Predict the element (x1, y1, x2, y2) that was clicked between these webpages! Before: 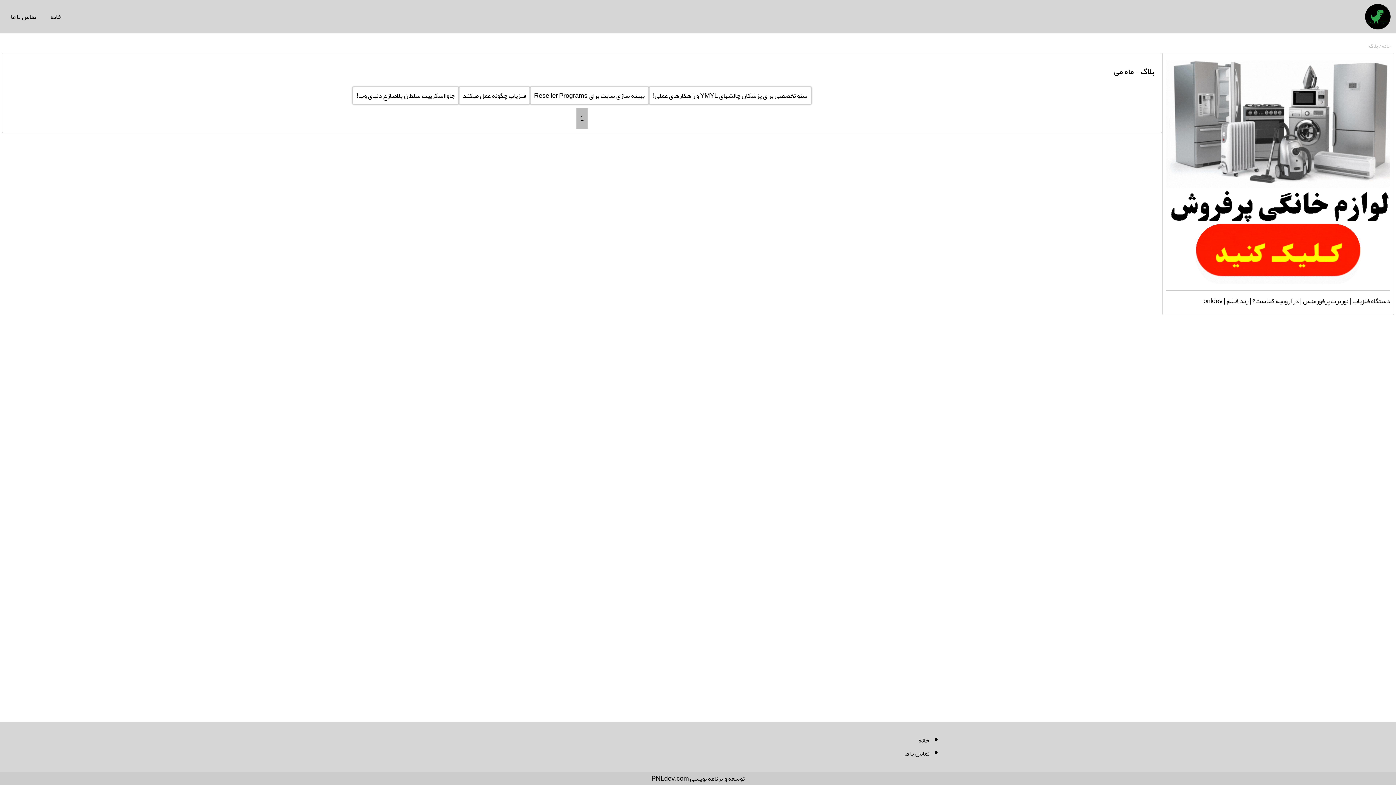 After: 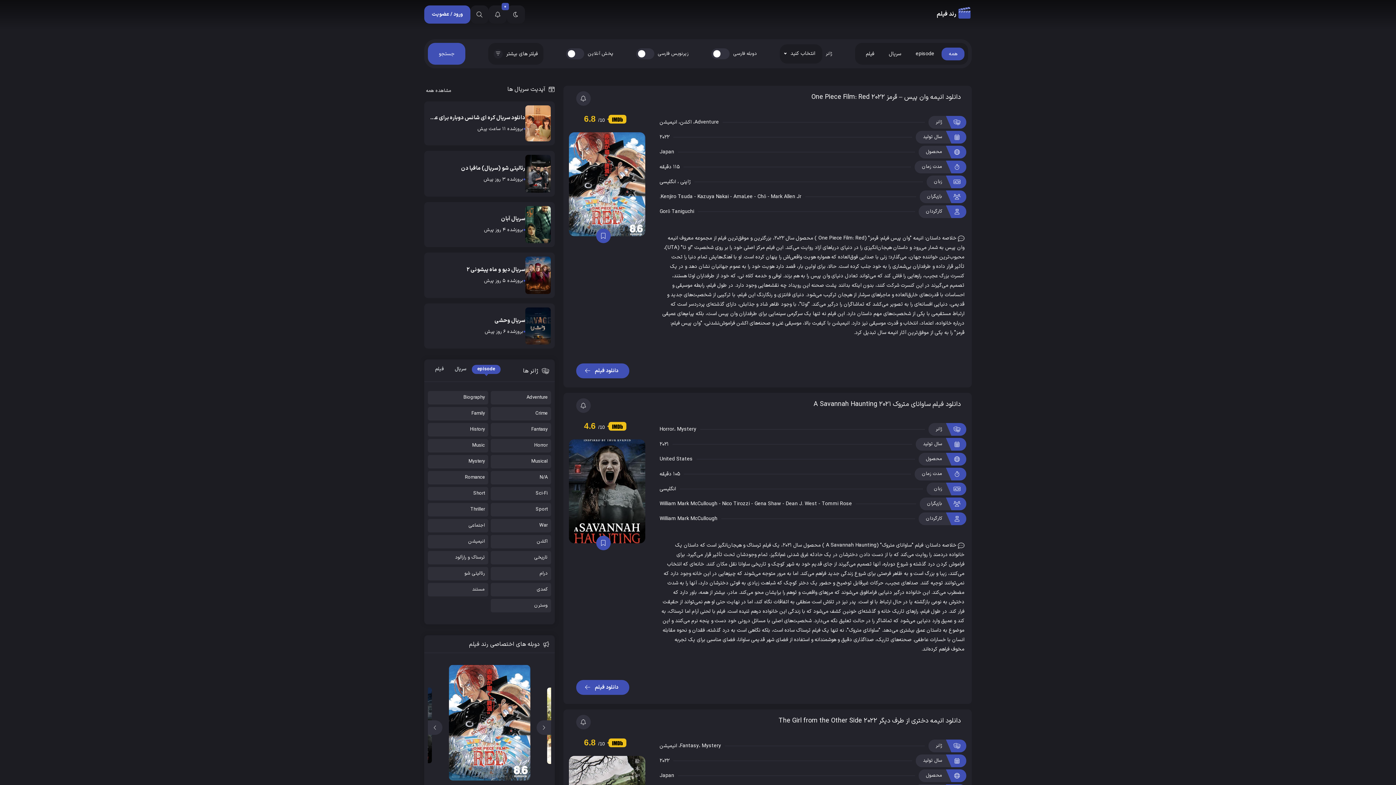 Action: label: رند فیلم bbox: (1226, 294, 1248, 307)